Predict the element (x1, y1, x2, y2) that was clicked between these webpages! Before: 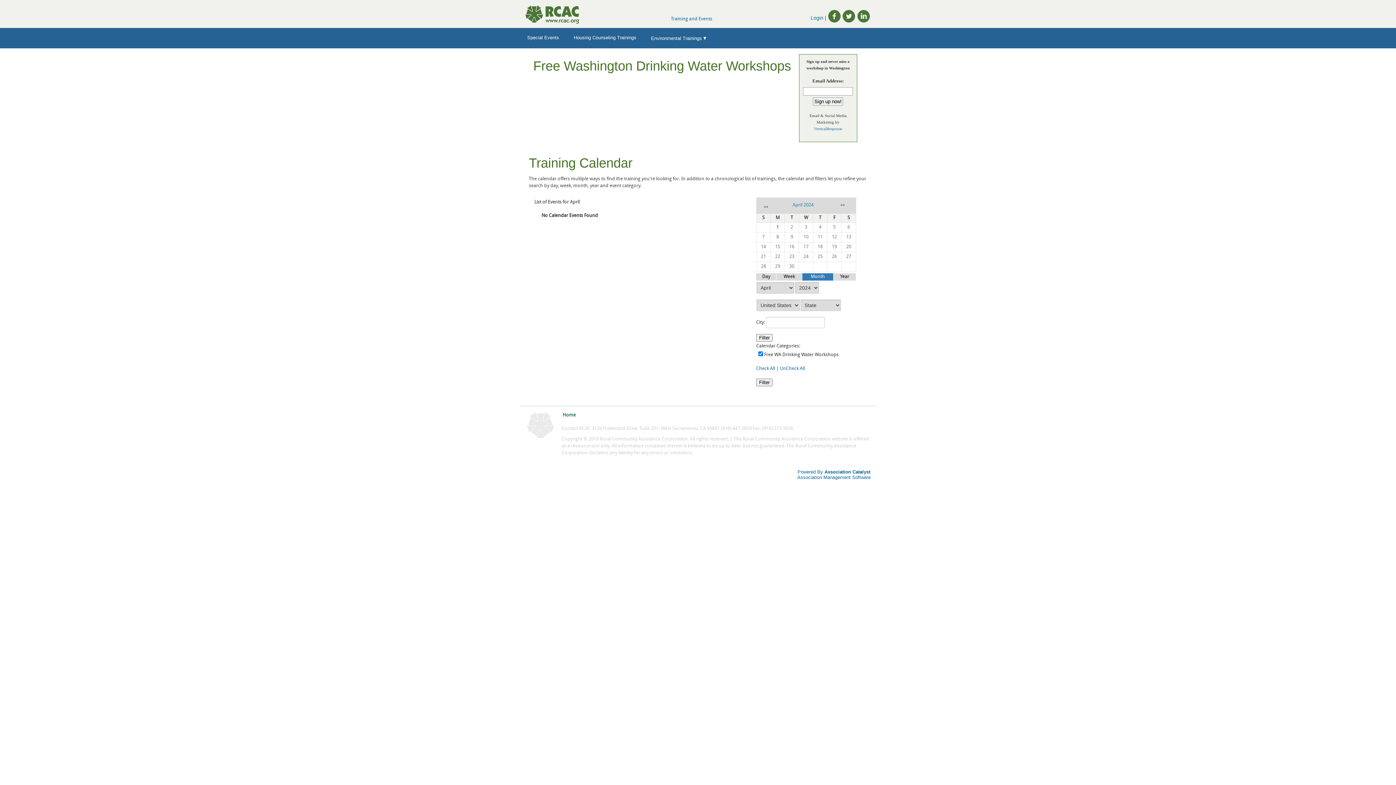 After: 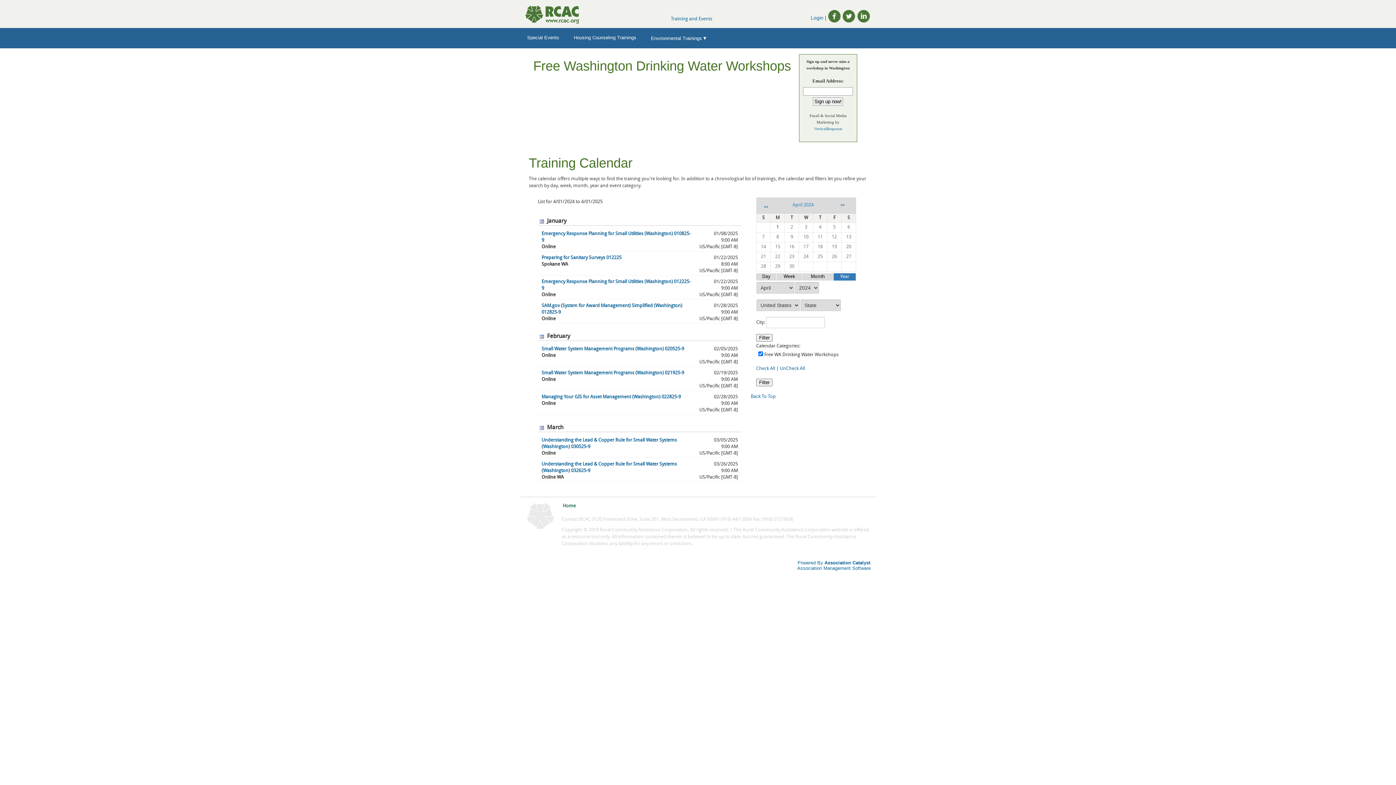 Action: bbox: (840, 274, 849, 279) label: Year